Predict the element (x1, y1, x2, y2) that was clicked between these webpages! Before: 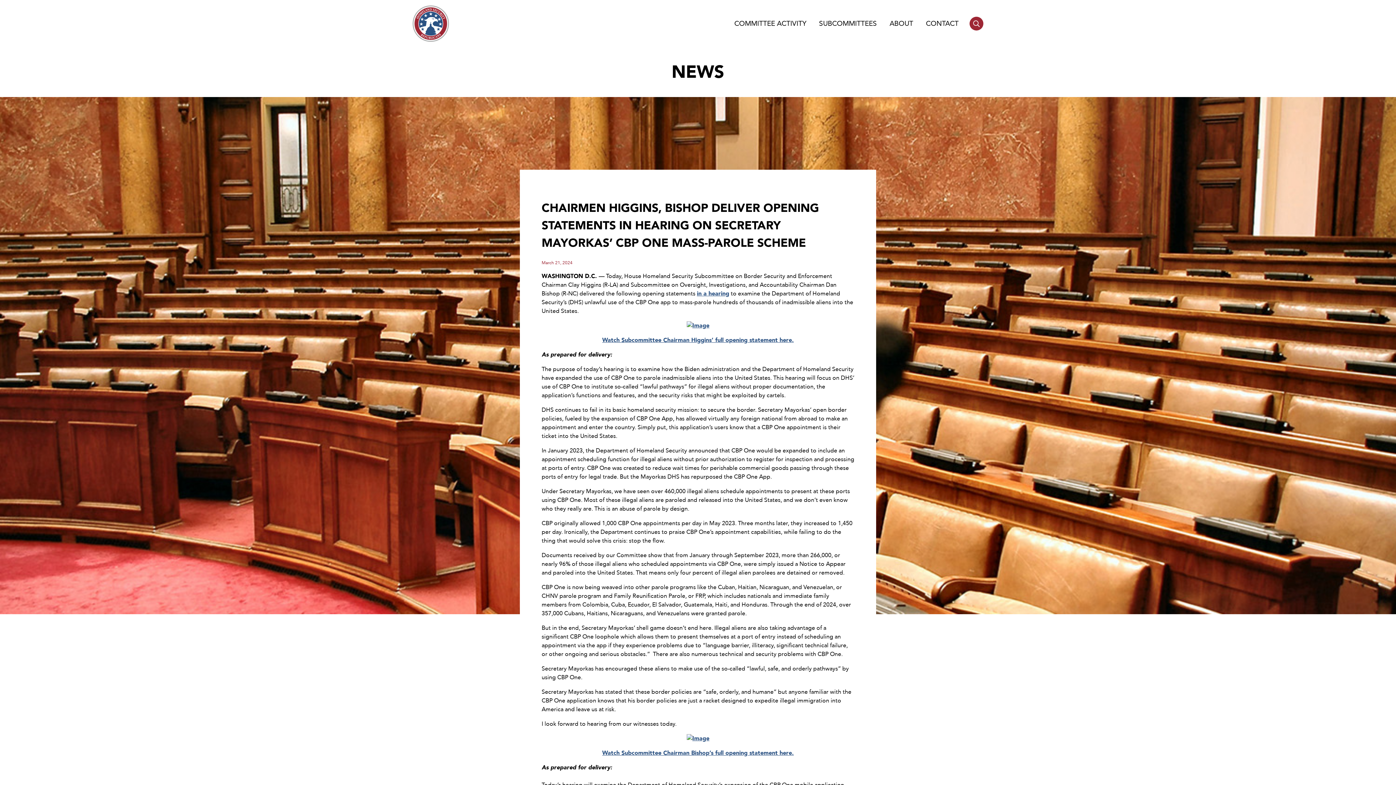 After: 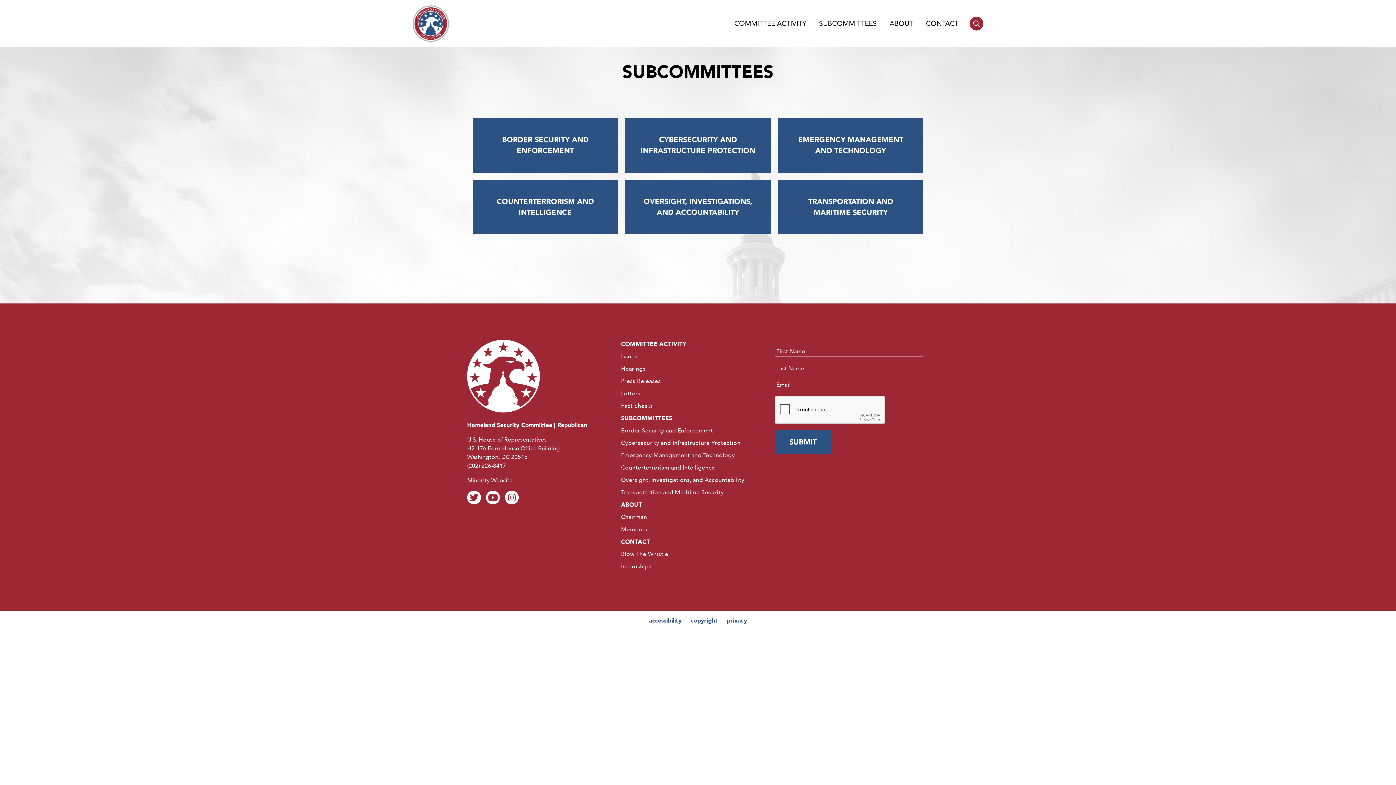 Action: label: SUBCOMMITTEES bbox: (819, 18, 877, 28)